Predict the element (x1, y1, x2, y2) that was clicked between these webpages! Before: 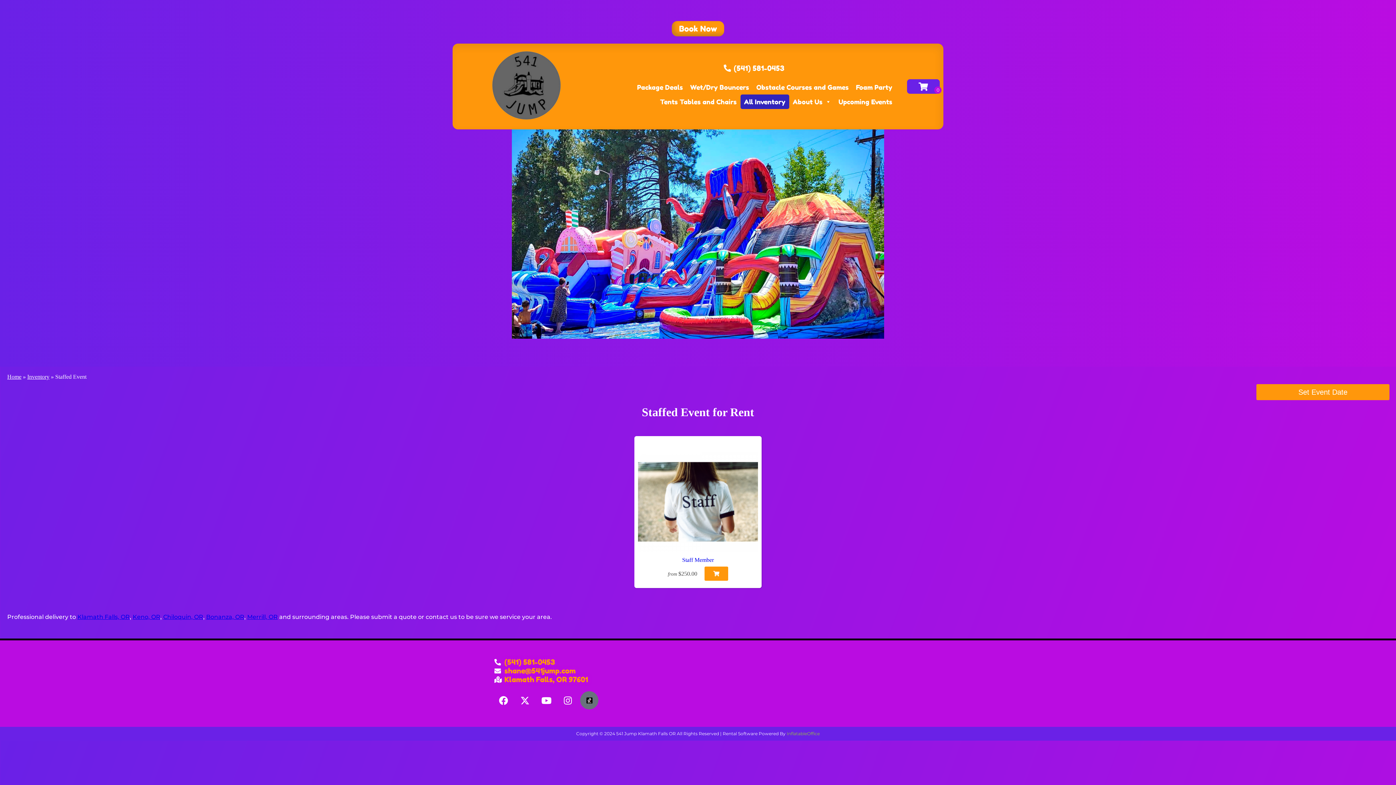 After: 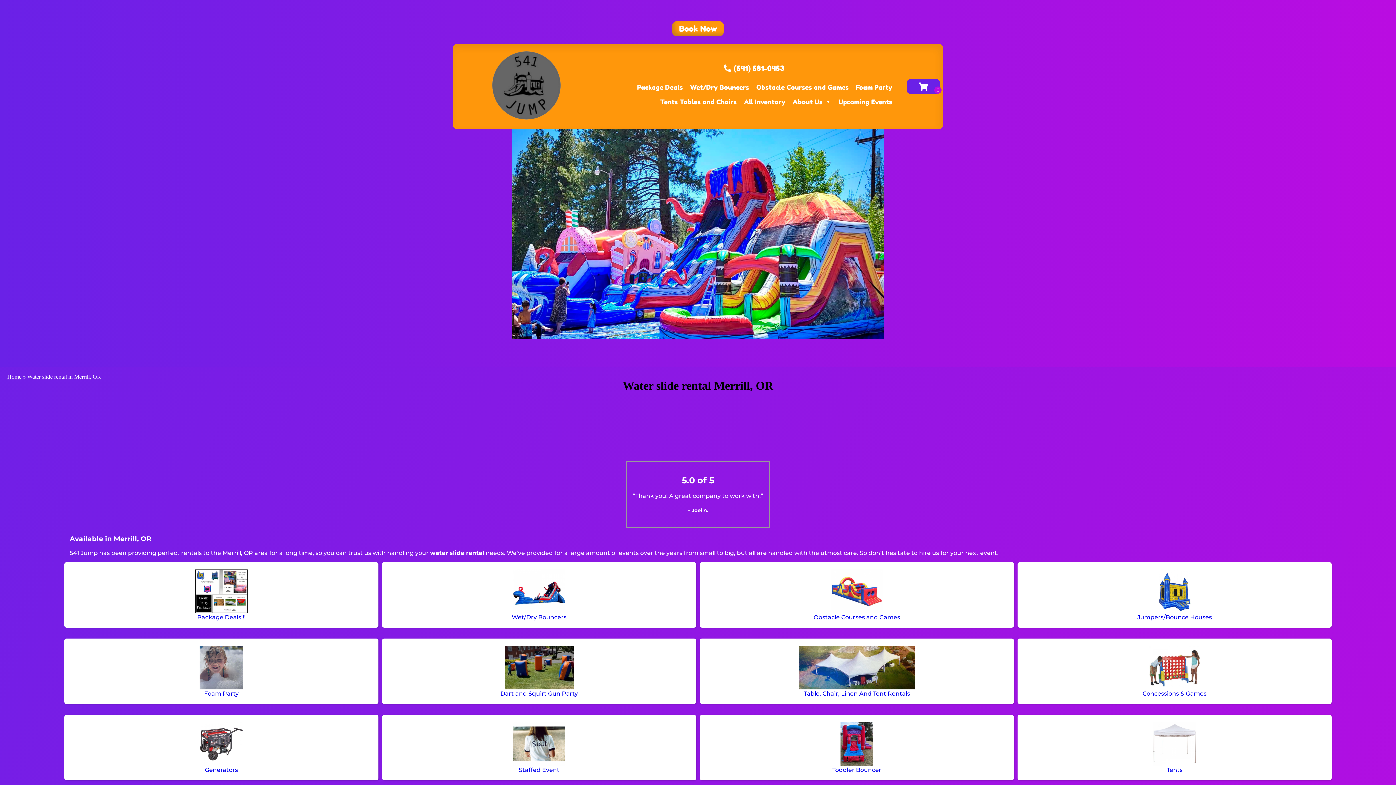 Action: label: Merrill, OR bbox: (247, 613, 277, 620)